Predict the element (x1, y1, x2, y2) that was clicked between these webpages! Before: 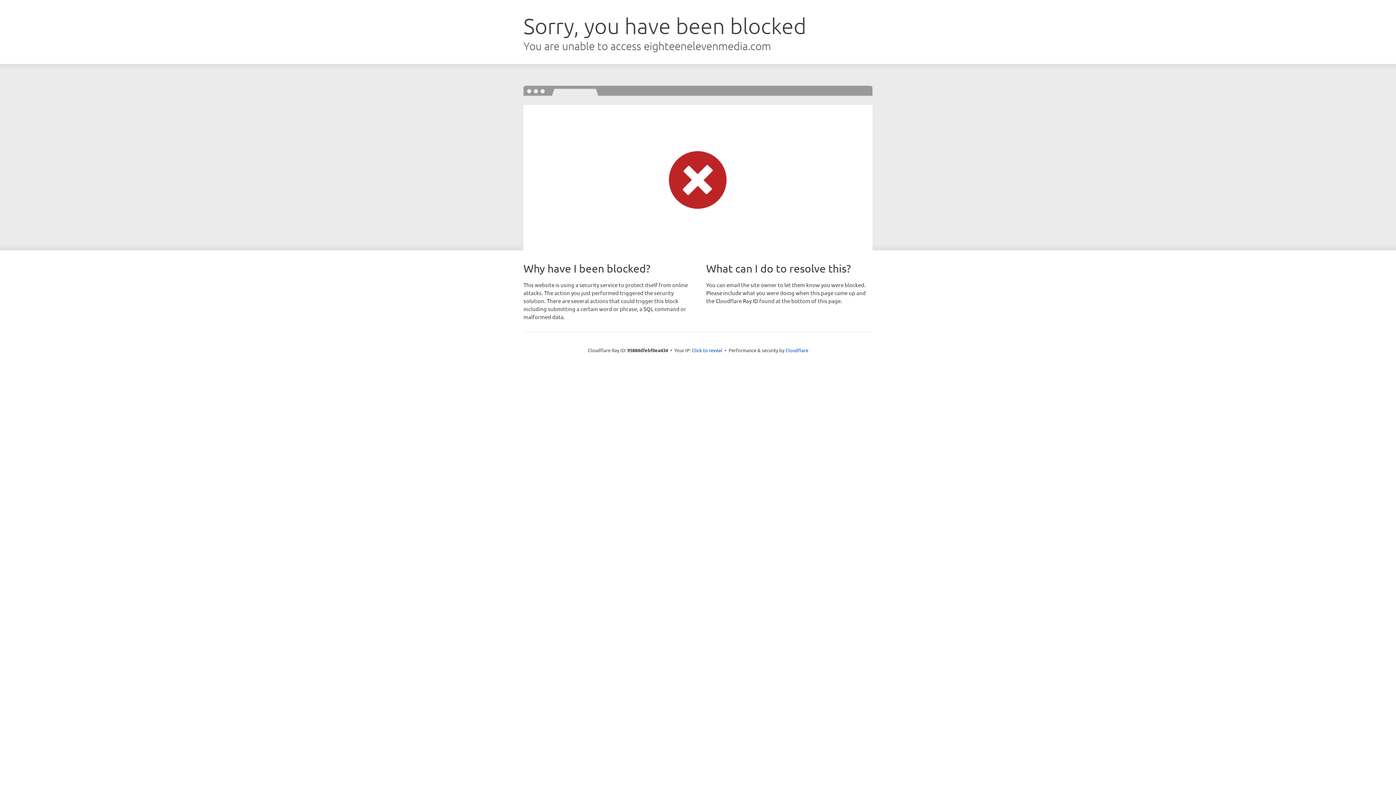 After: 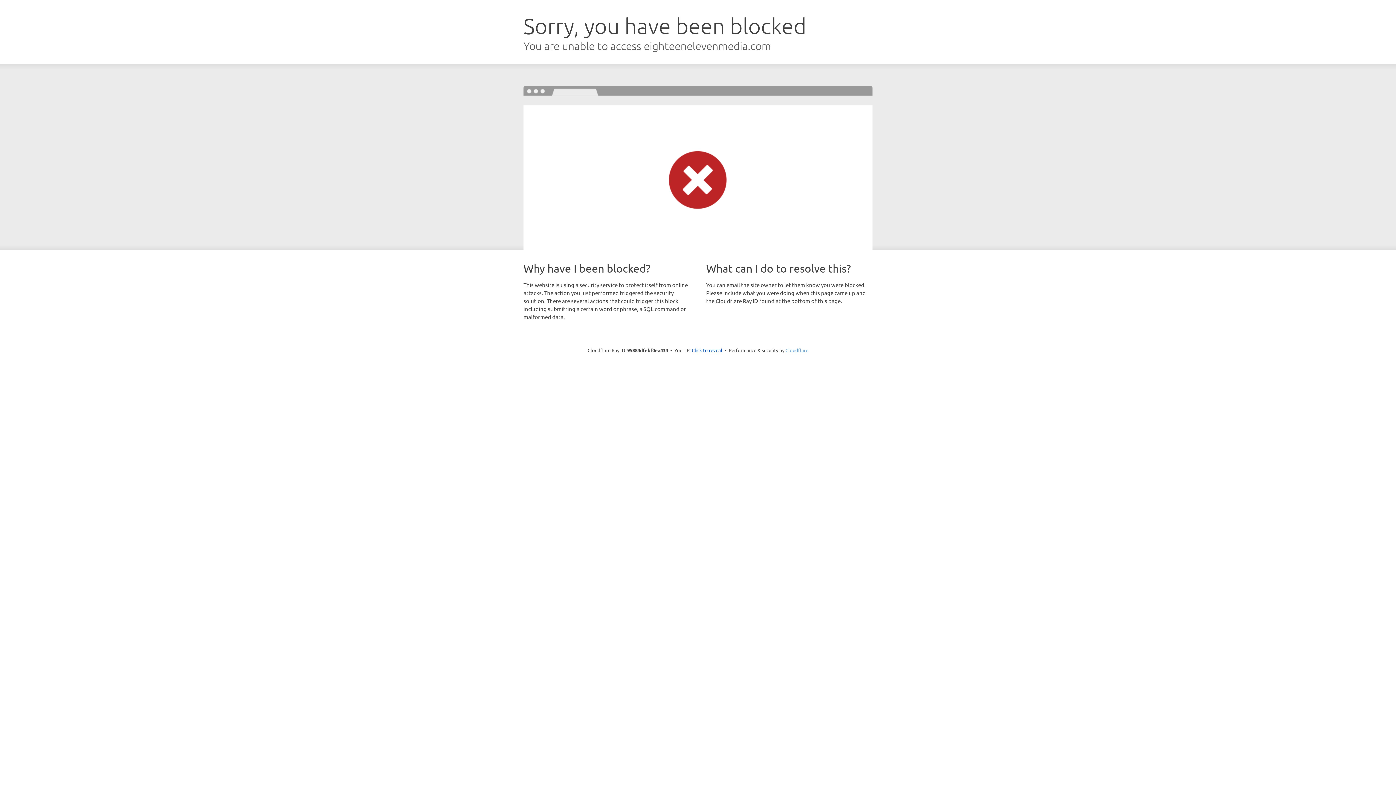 Action: label: Cloudflare bbox: (785, 347, 808, 353)